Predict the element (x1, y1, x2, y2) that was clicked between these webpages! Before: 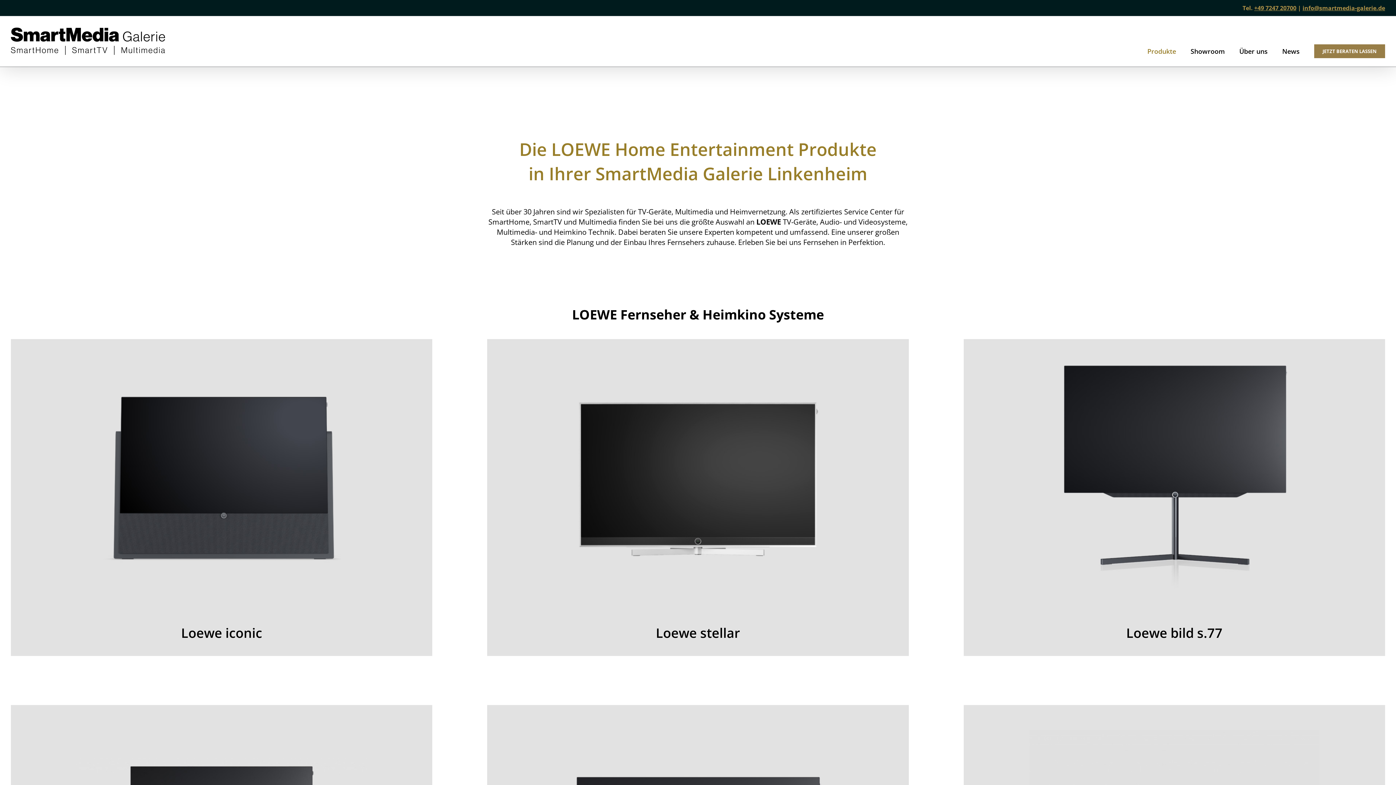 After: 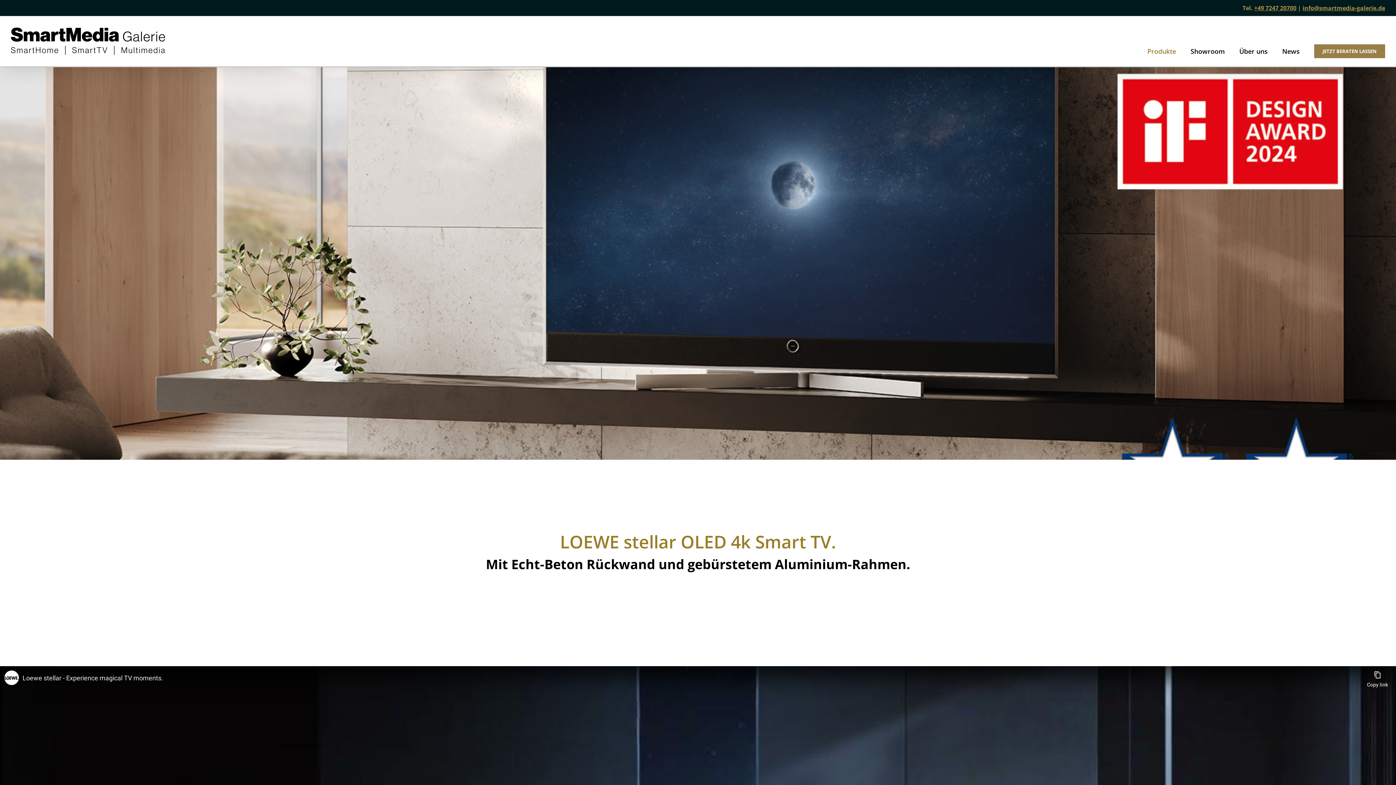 Action: label: Loewe stellar bbox: (655, 624, 740, 642)